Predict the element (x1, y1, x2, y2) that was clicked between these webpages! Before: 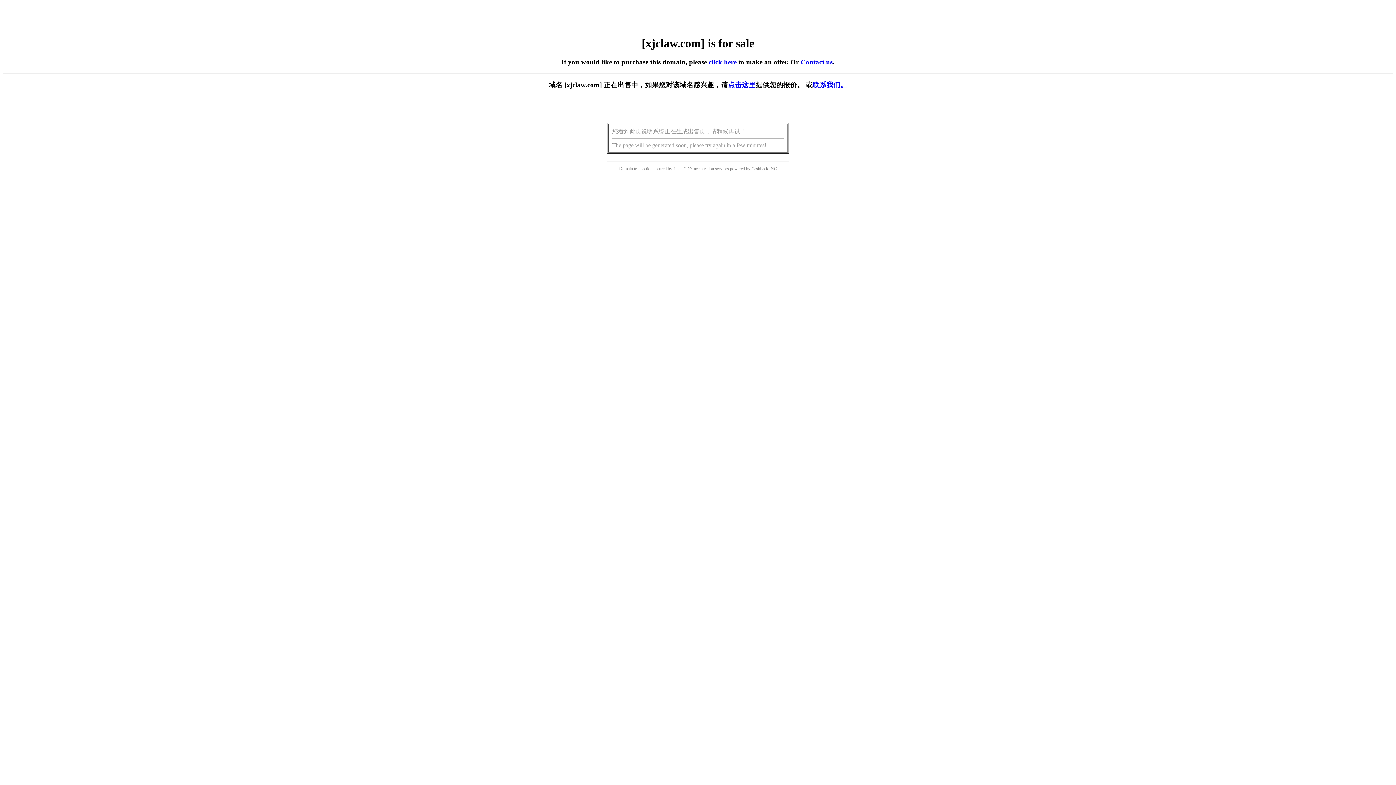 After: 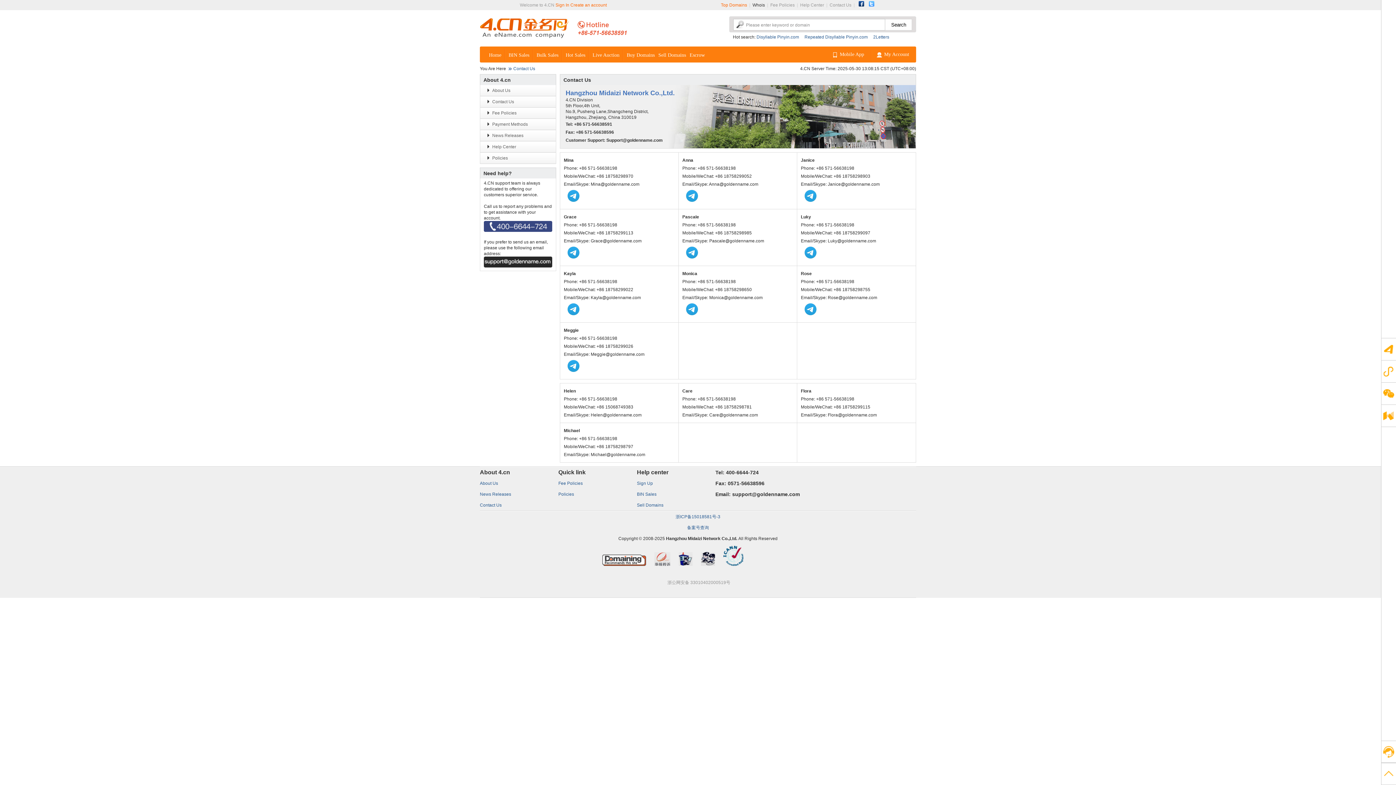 Action: label: 联系我们。 bbox: (812, 81, 847, 88)